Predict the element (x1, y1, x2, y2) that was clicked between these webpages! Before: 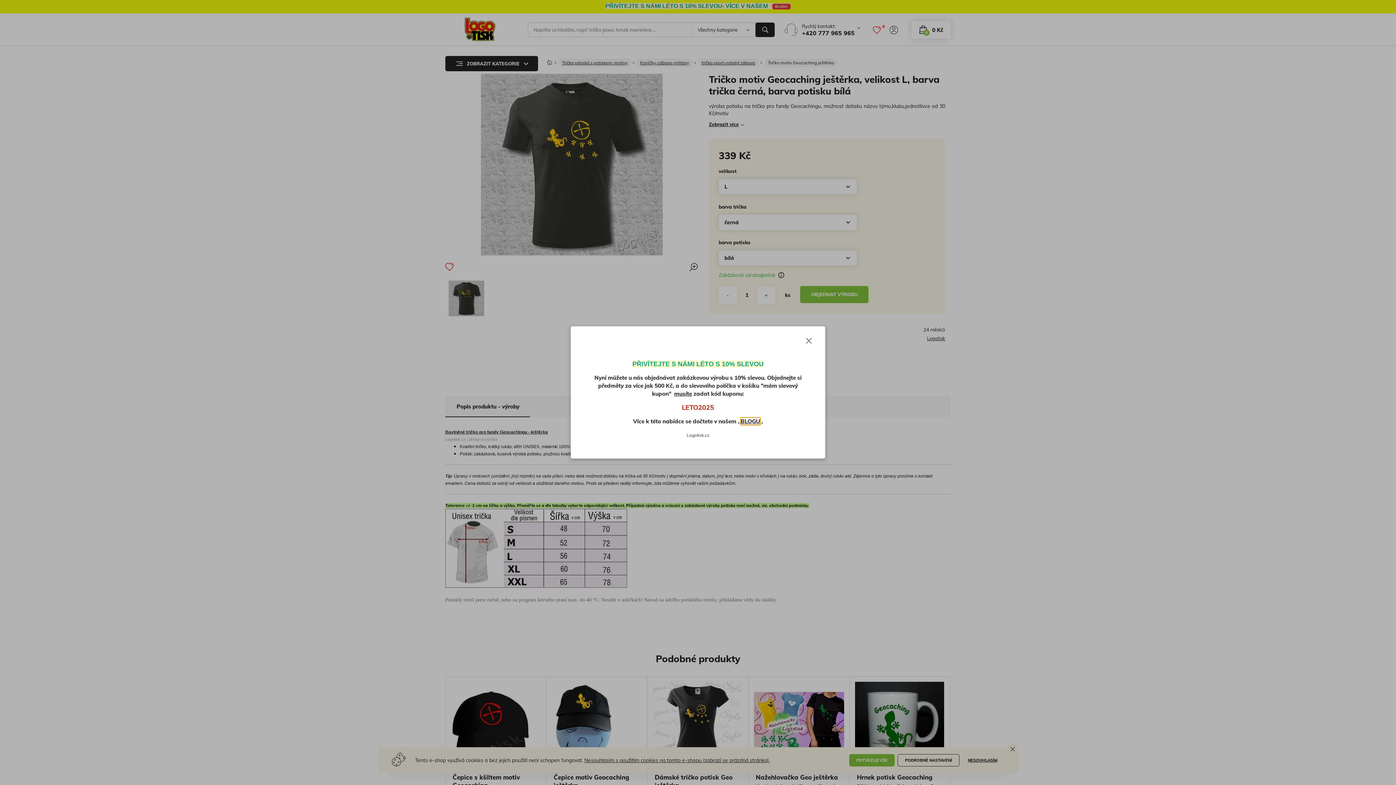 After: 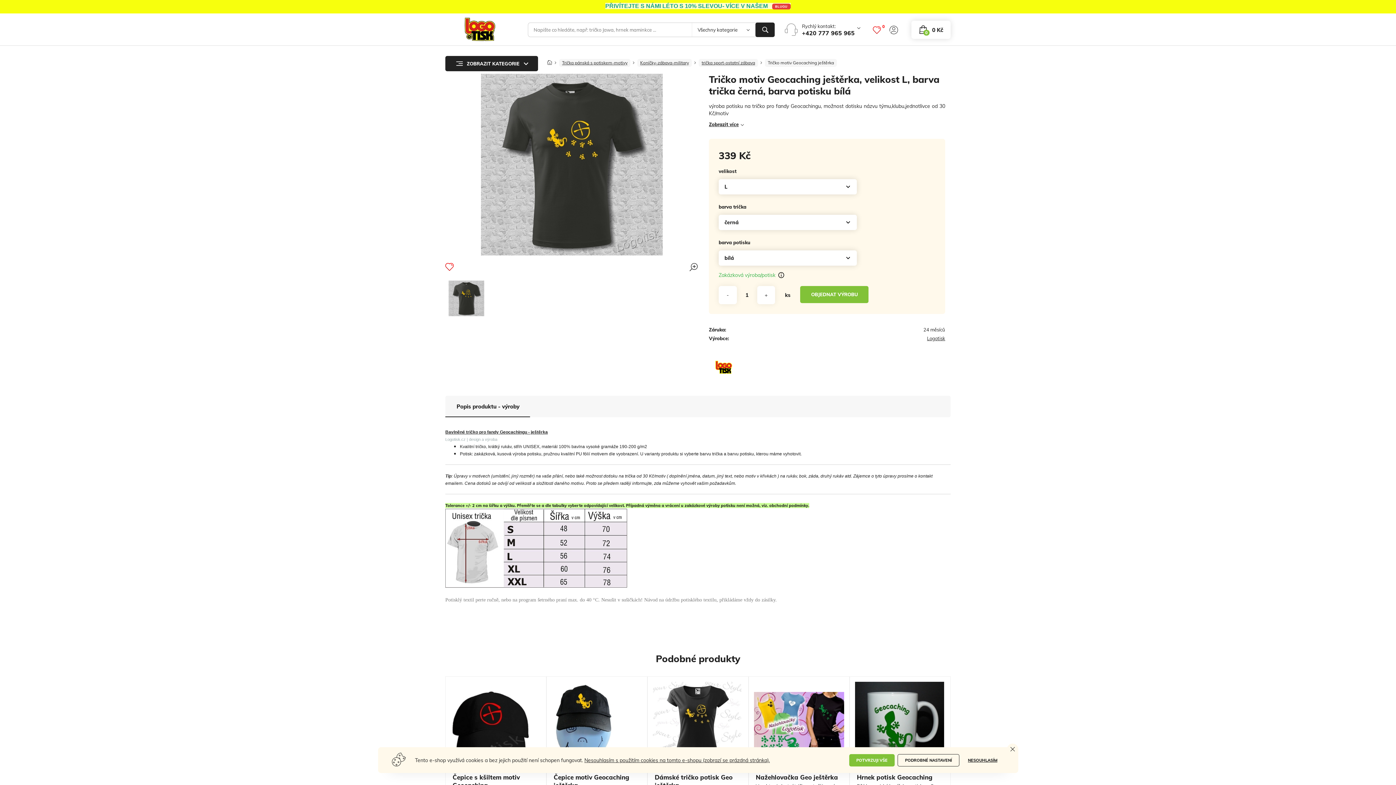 Action: label: Close bbox: (805, 337, 812, 344)